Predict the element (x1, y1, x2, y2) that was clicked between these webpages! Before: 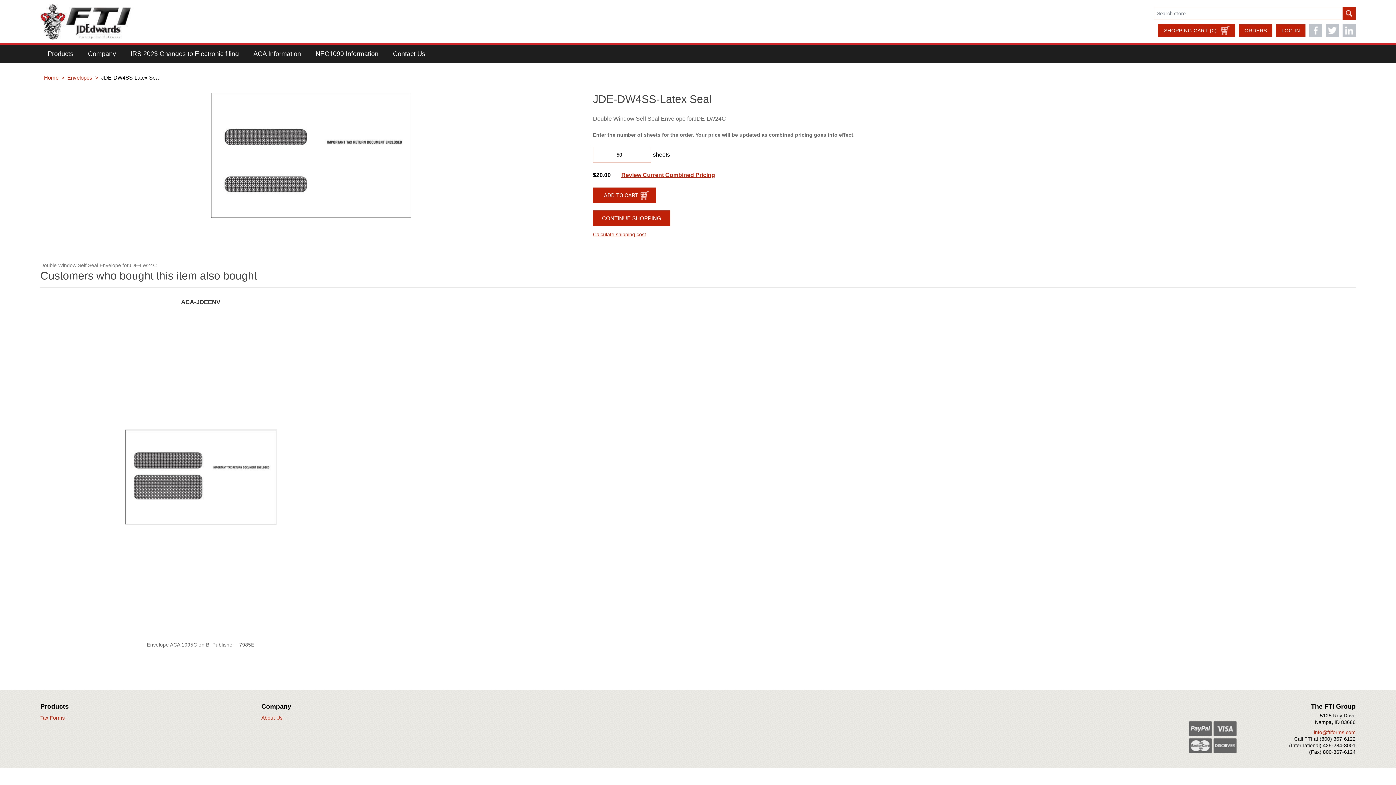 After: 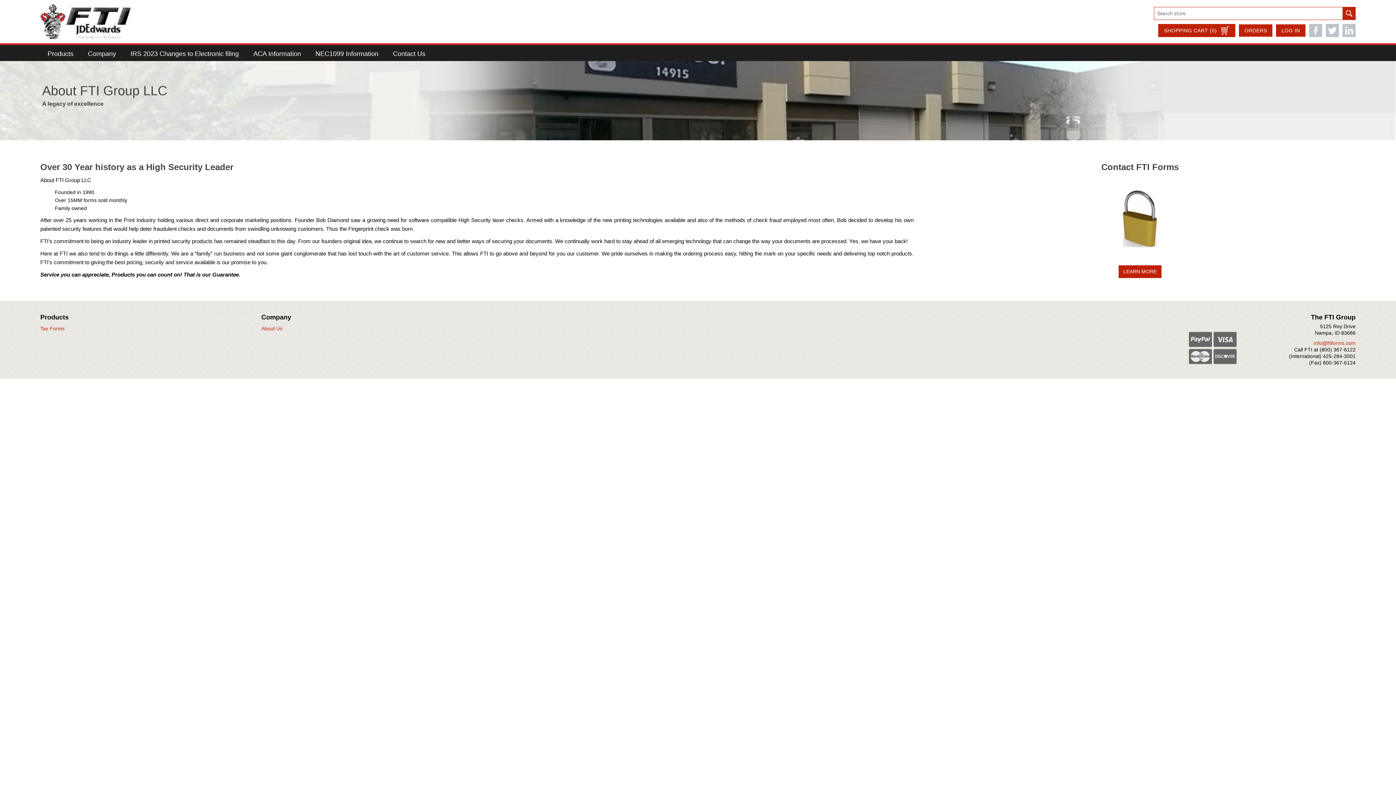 Action: bbox: (80, 45, 123, 62) label: Company